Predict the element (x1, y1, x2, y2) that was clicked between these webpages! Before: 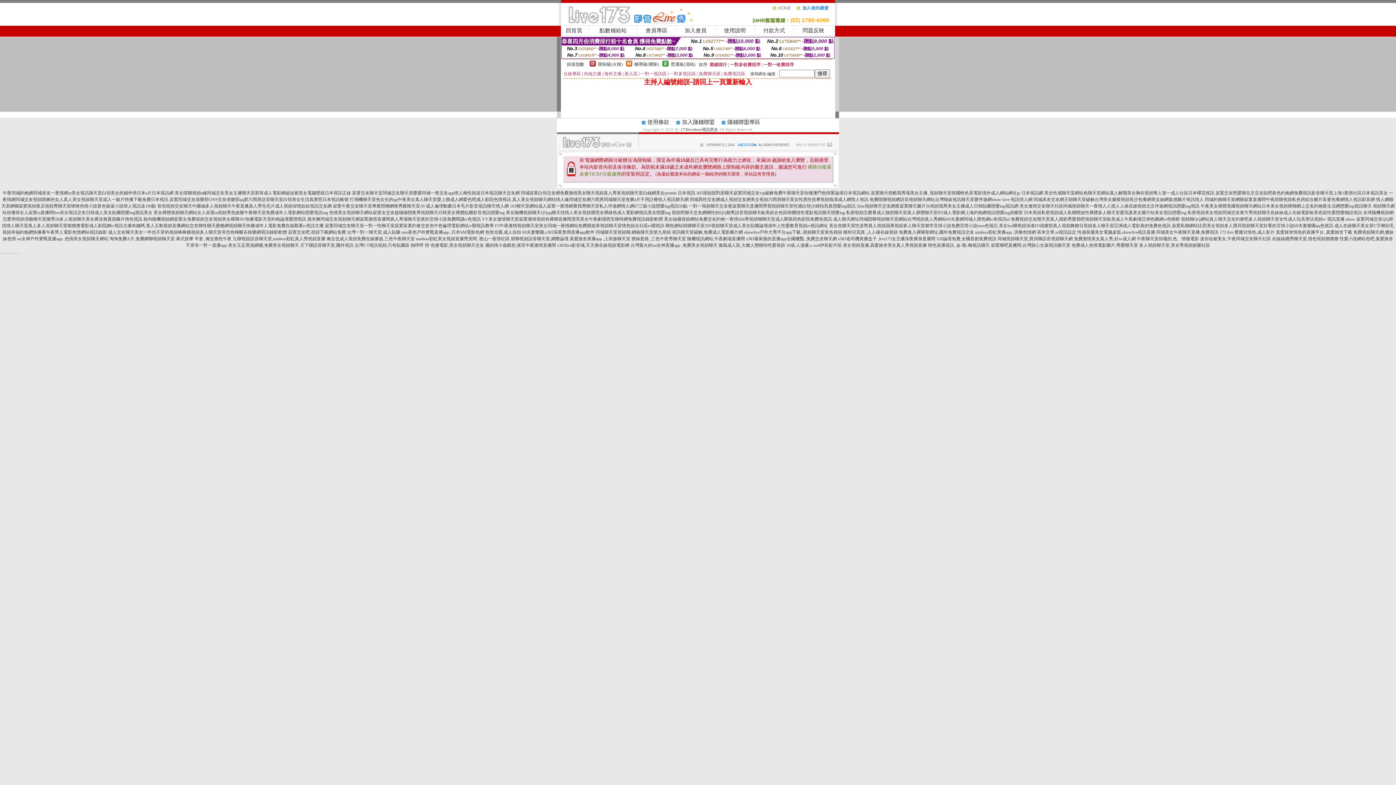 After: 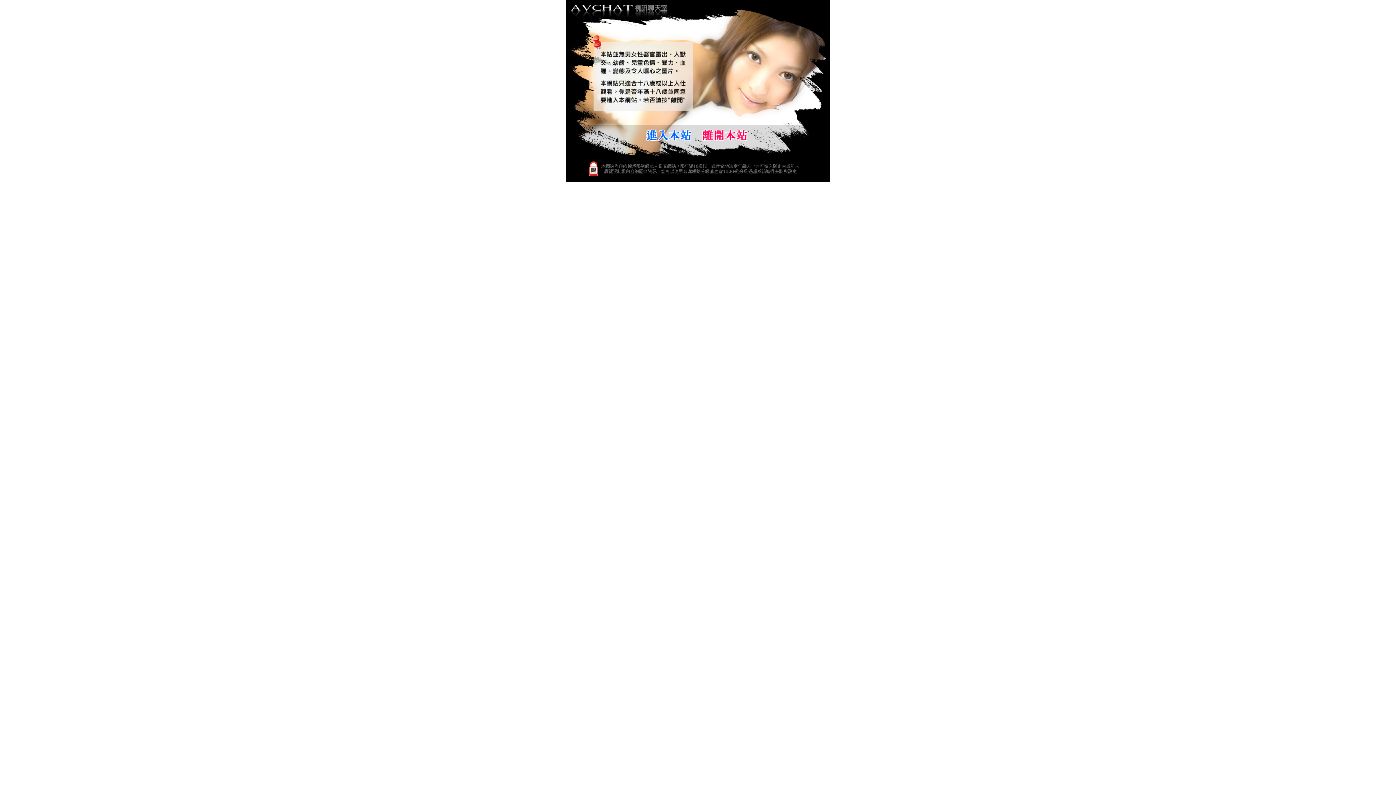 Action: bbox: (829, 223, 998, 228) label: 美女色聊天室性姿勢真人視頻蘋果視頻多人聊天室都市言情小說免費言情小說msn色視訊